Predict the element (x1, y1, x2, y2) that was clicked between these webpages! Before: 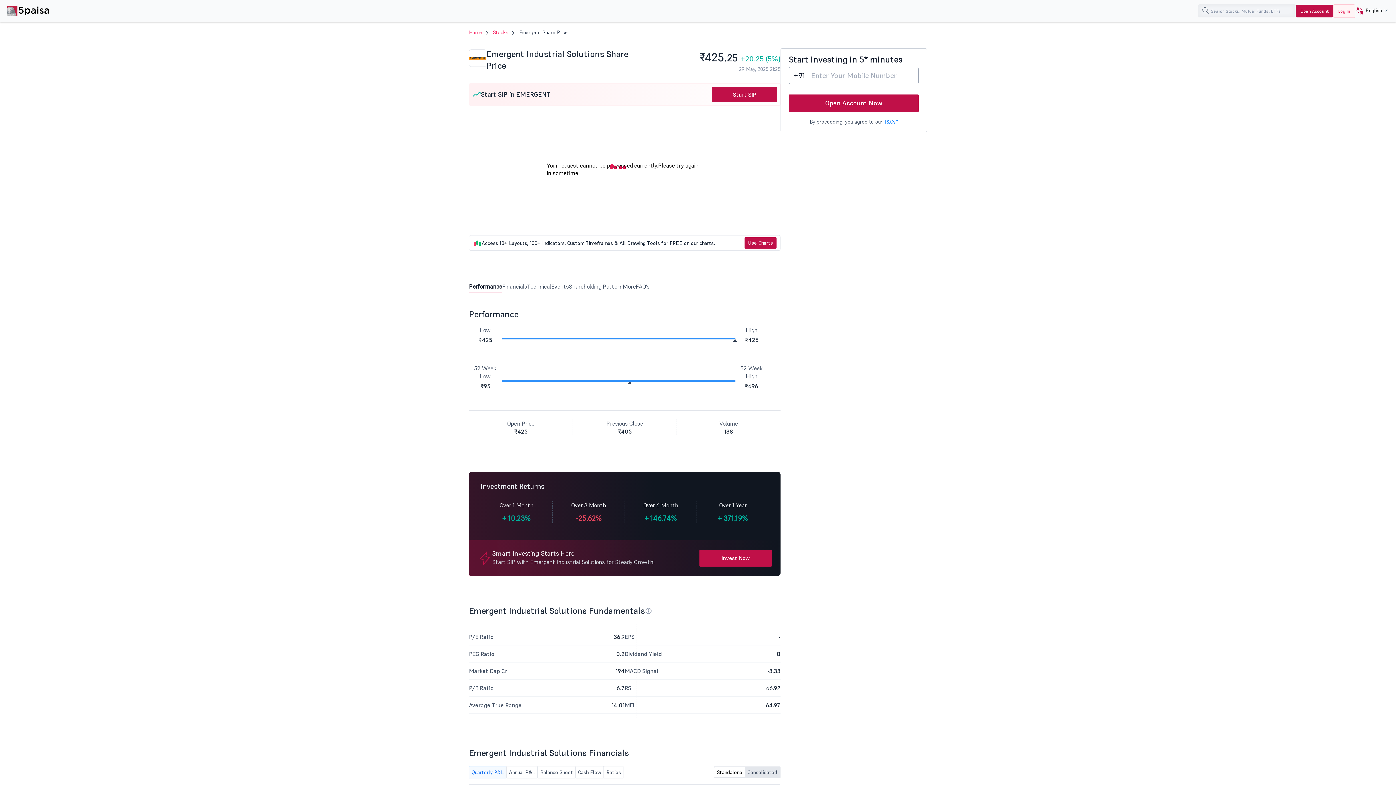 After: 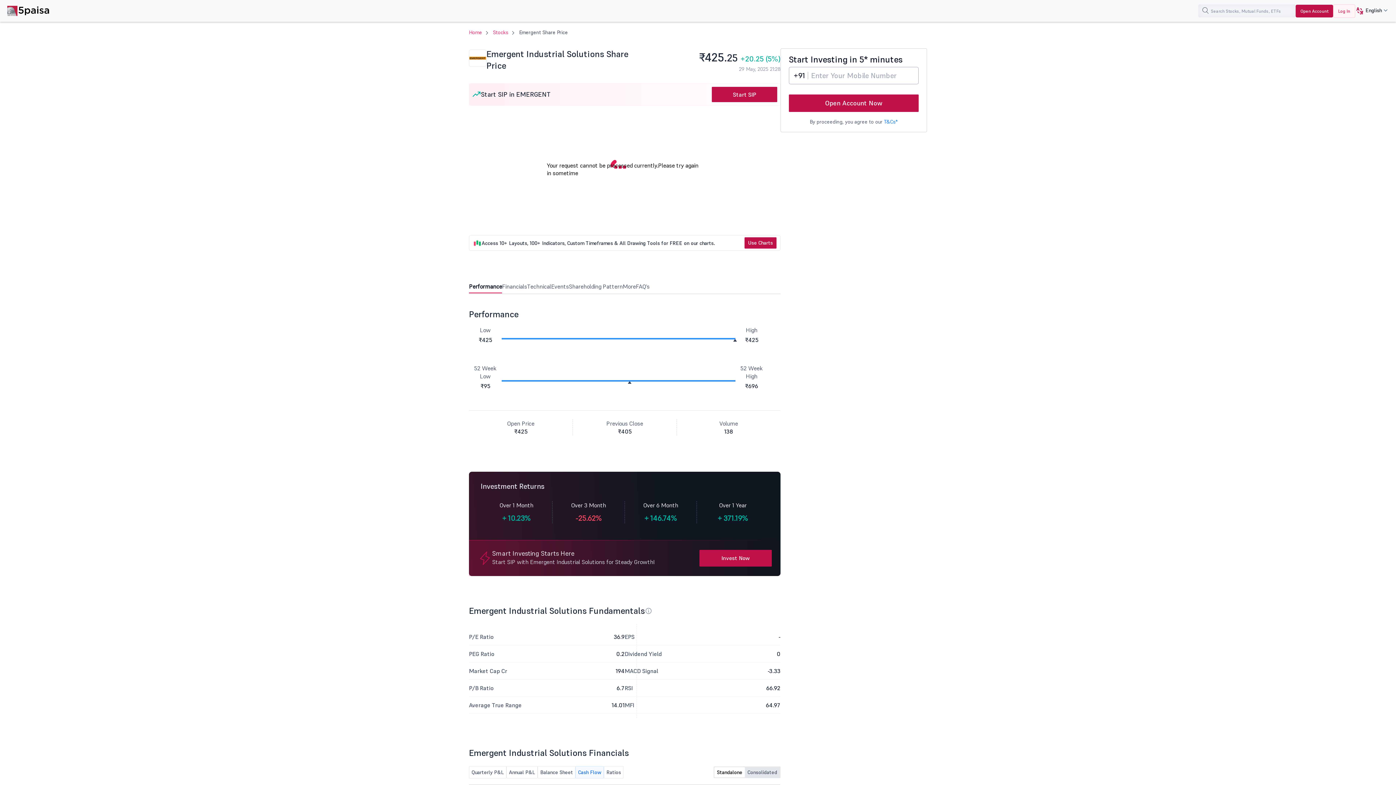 Action: label: Cash Flow bbox: (575, 766, 604, 778)